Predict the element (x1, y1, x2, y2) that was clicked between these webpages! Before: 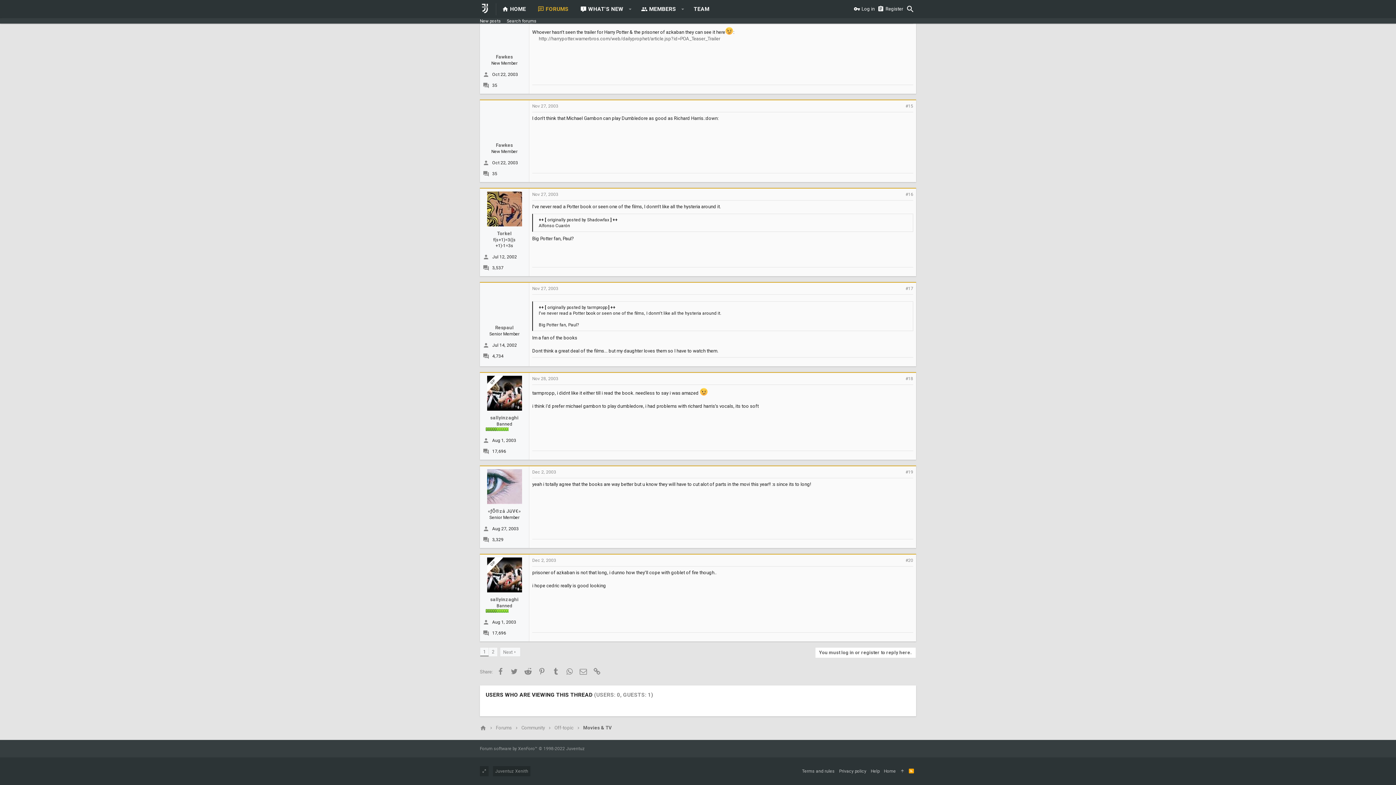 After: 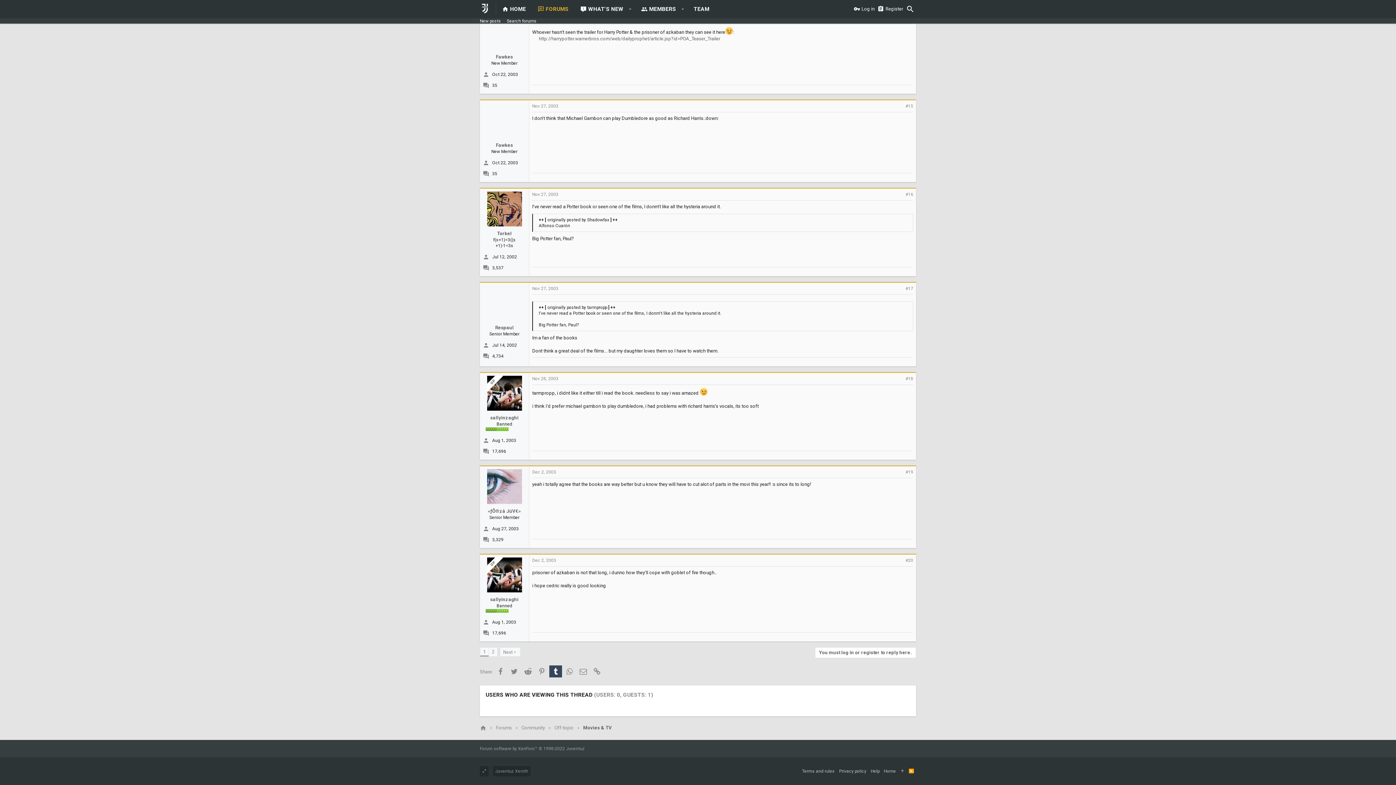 Action: label: Tumblr bbox: (549, 665, 562, 677)